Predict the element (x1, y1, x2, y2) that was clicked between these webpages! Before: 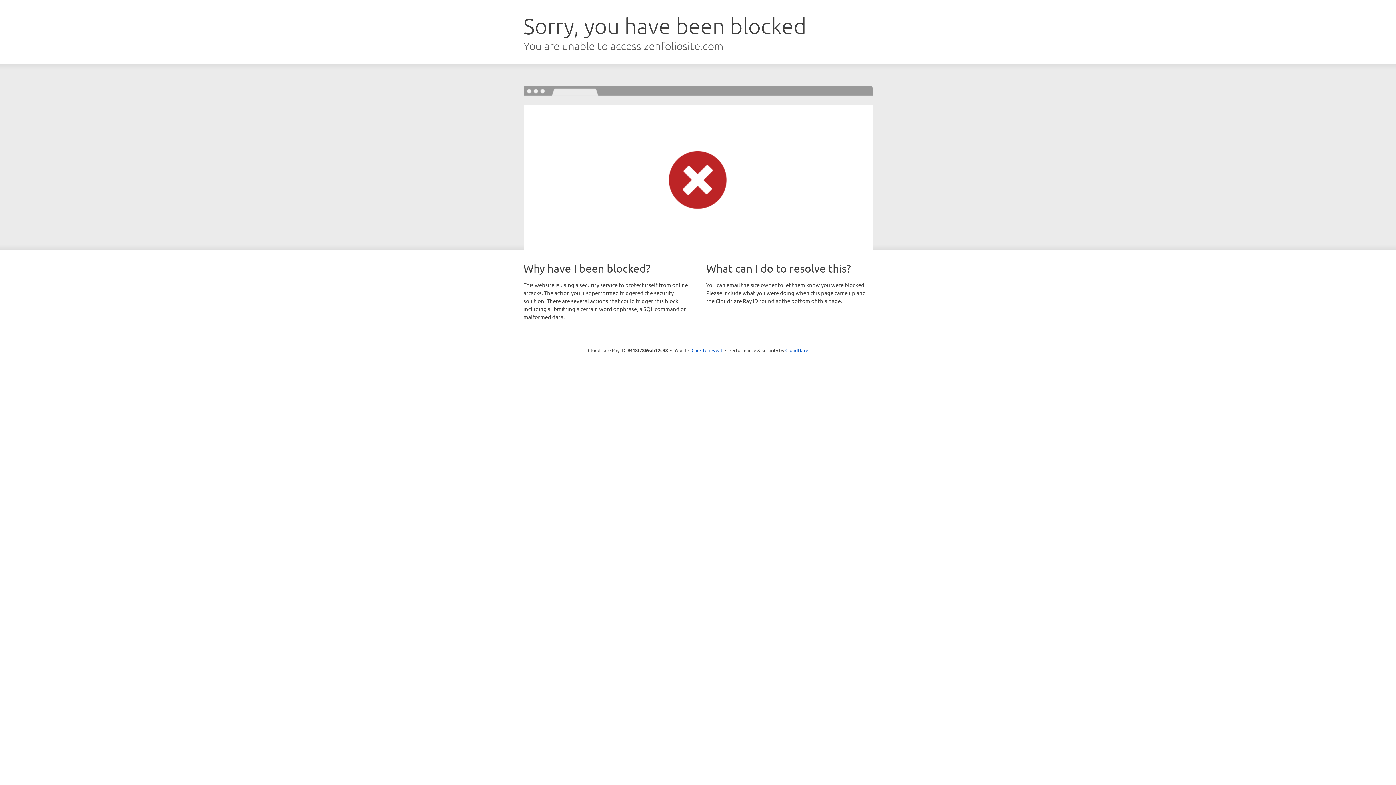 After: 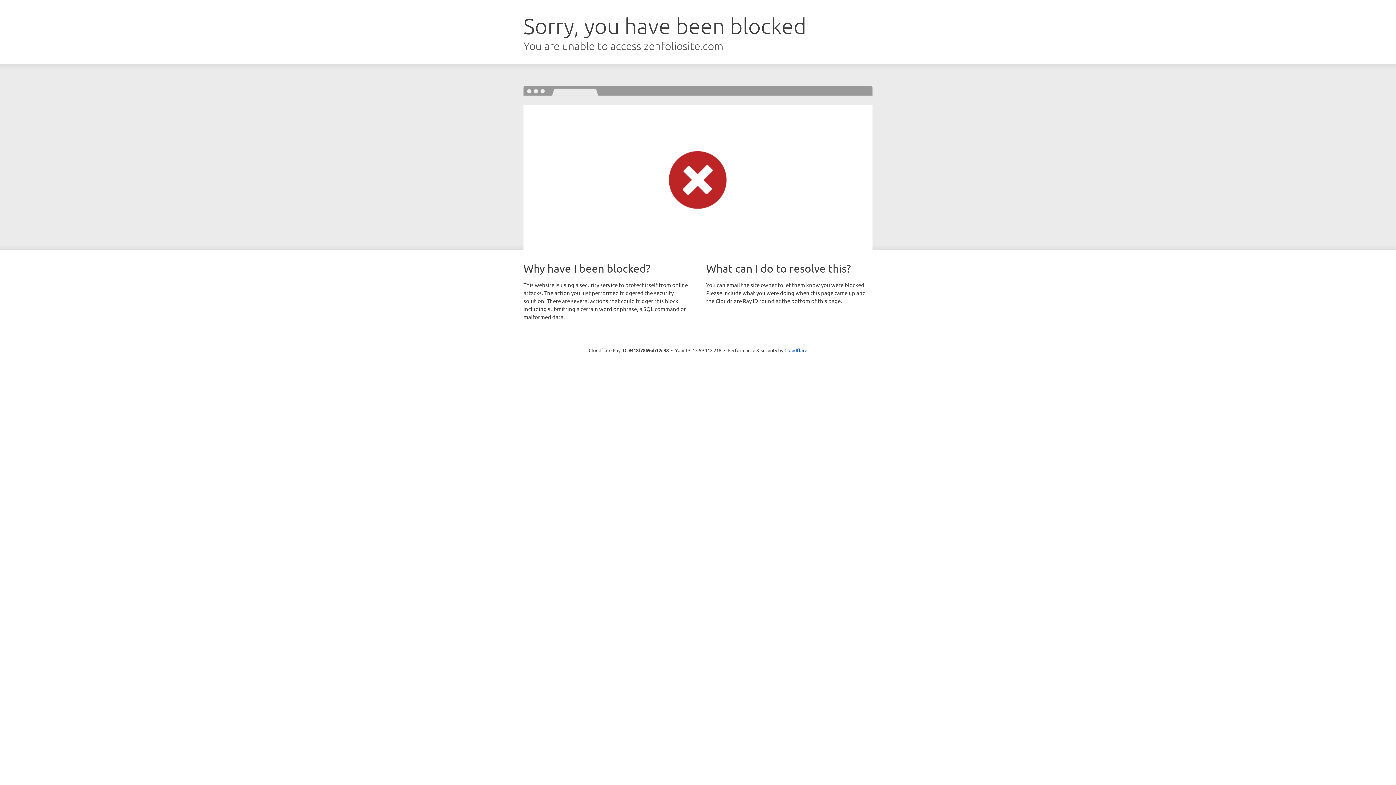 Action: bbox: (691, 346, 722, 353) label: Click to reveal